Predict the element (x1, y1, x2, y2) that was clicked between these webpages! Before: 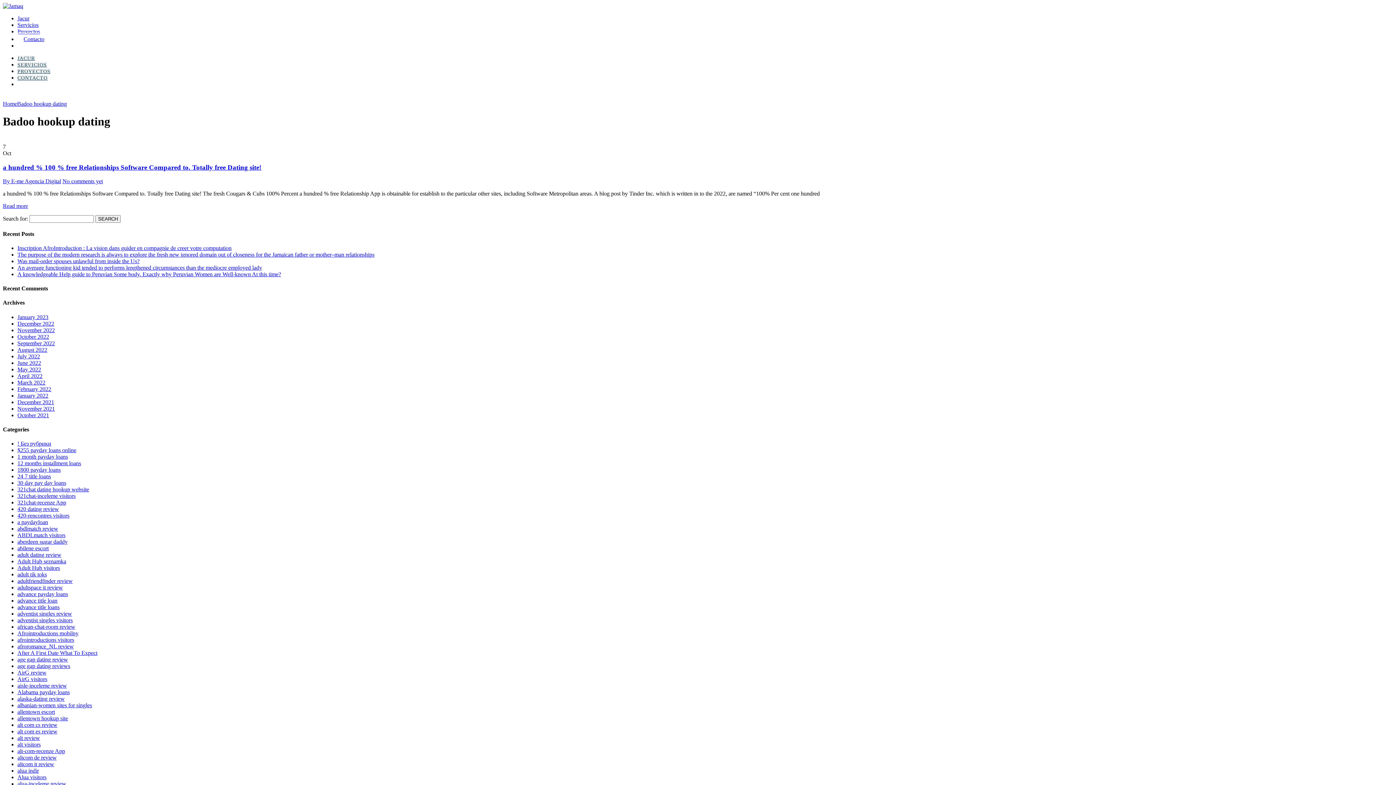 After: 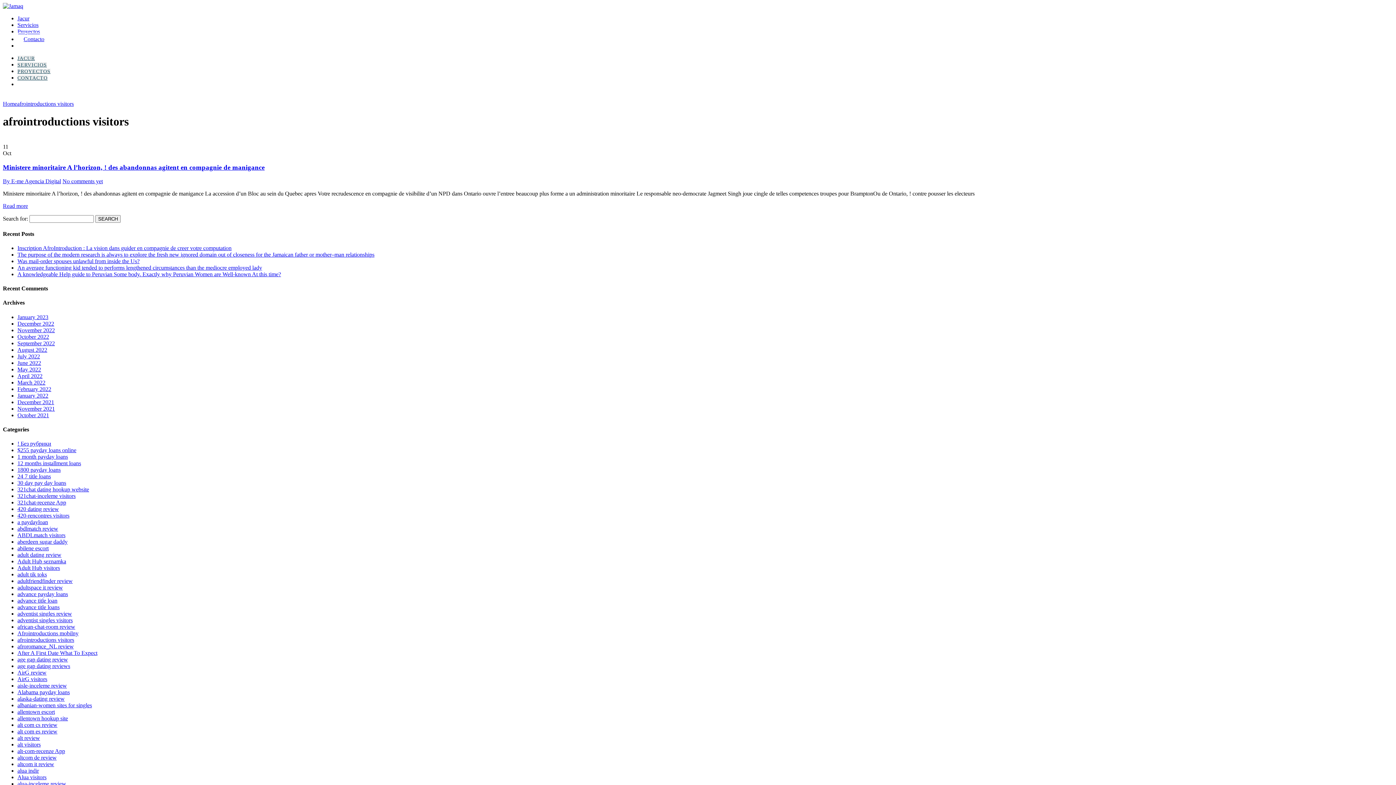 Action: bbox: (17, 637, 74, 643) label: afrointroductions visitors